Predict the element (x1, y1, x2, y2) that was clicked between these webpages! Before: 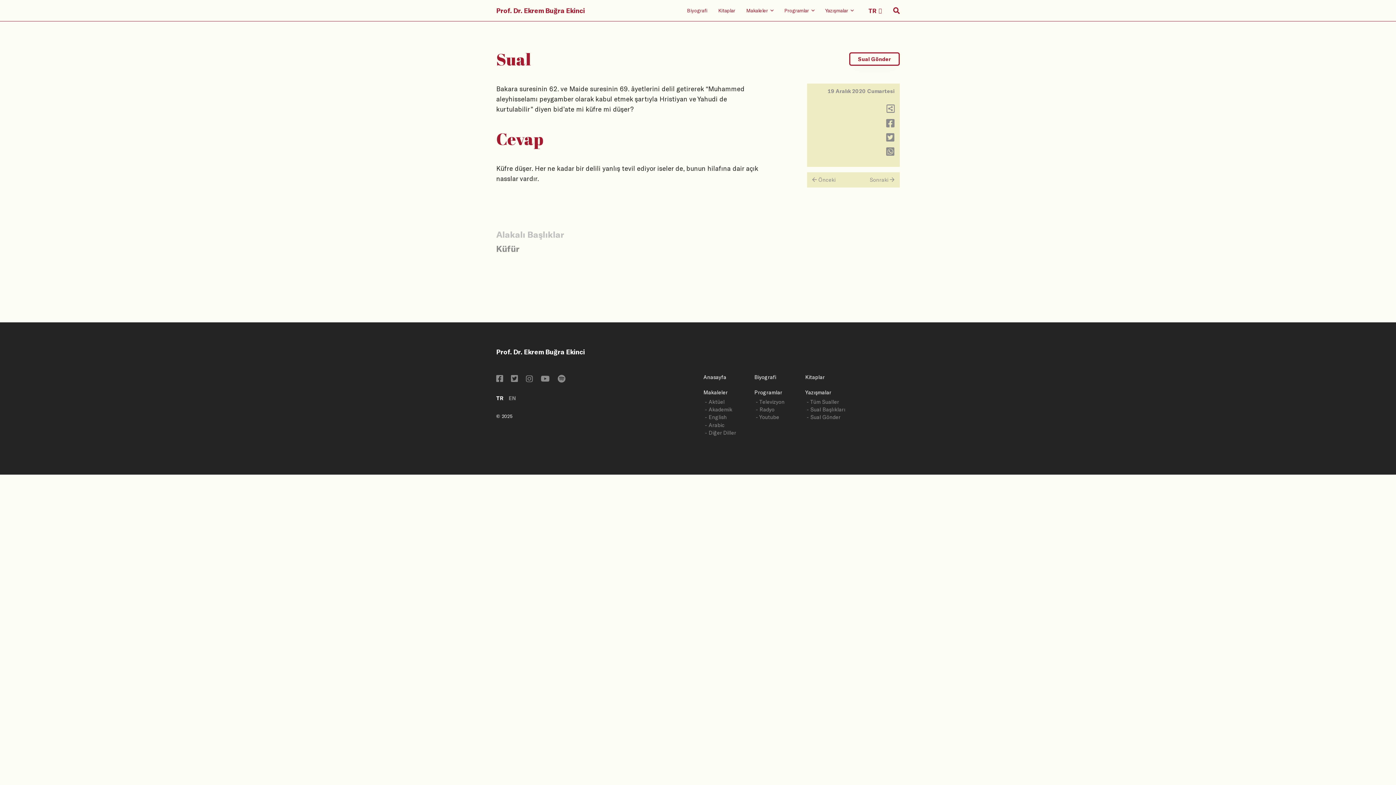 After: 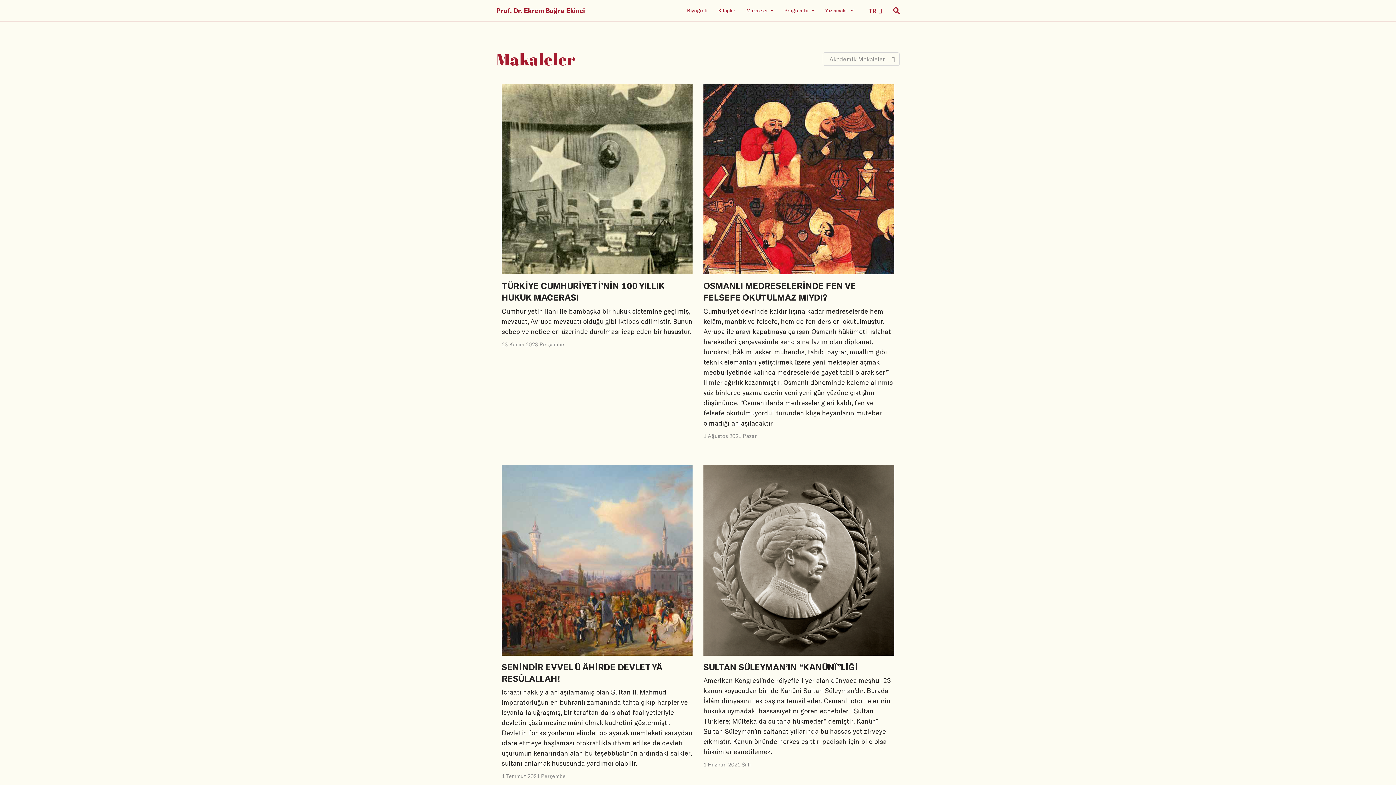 Action: bbox: (705, 406, 732, 412) label: - Akademik